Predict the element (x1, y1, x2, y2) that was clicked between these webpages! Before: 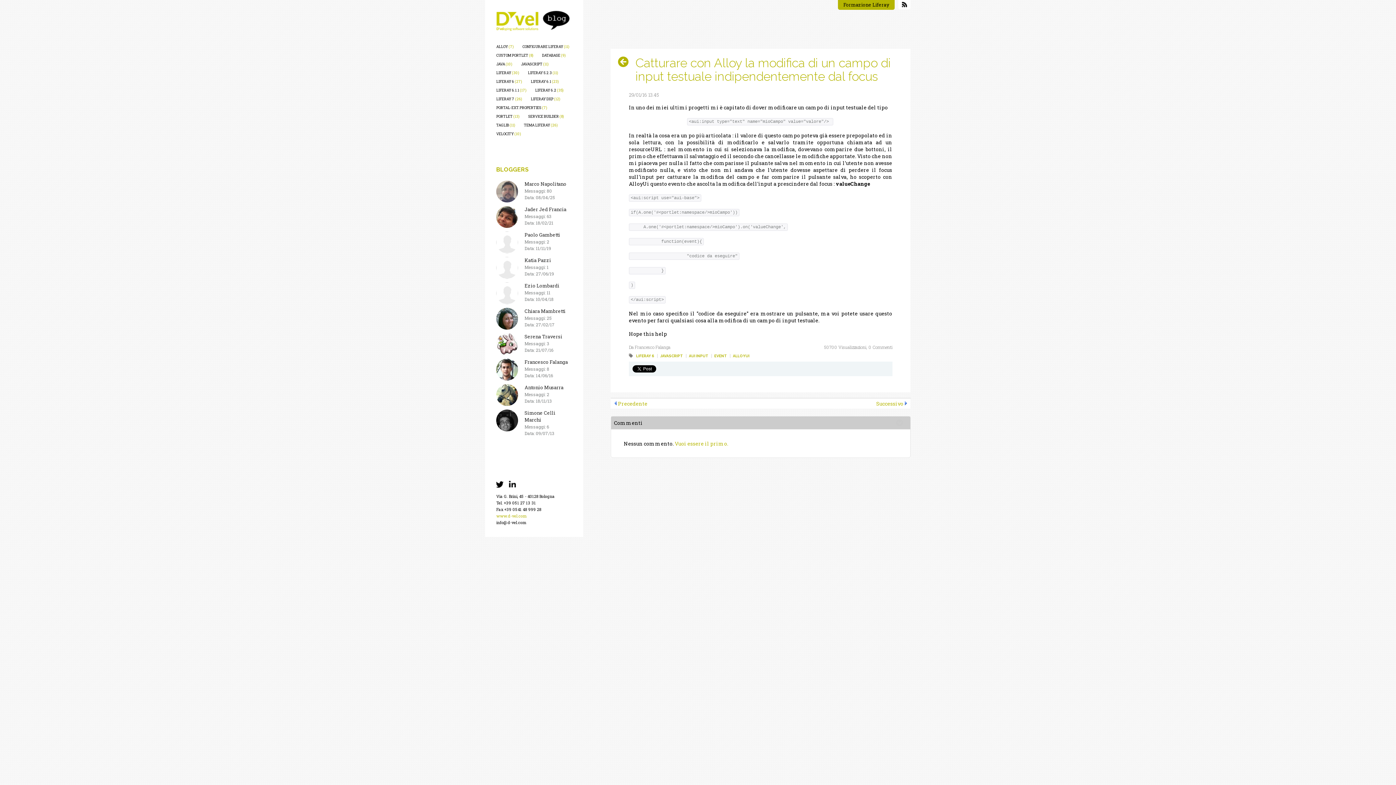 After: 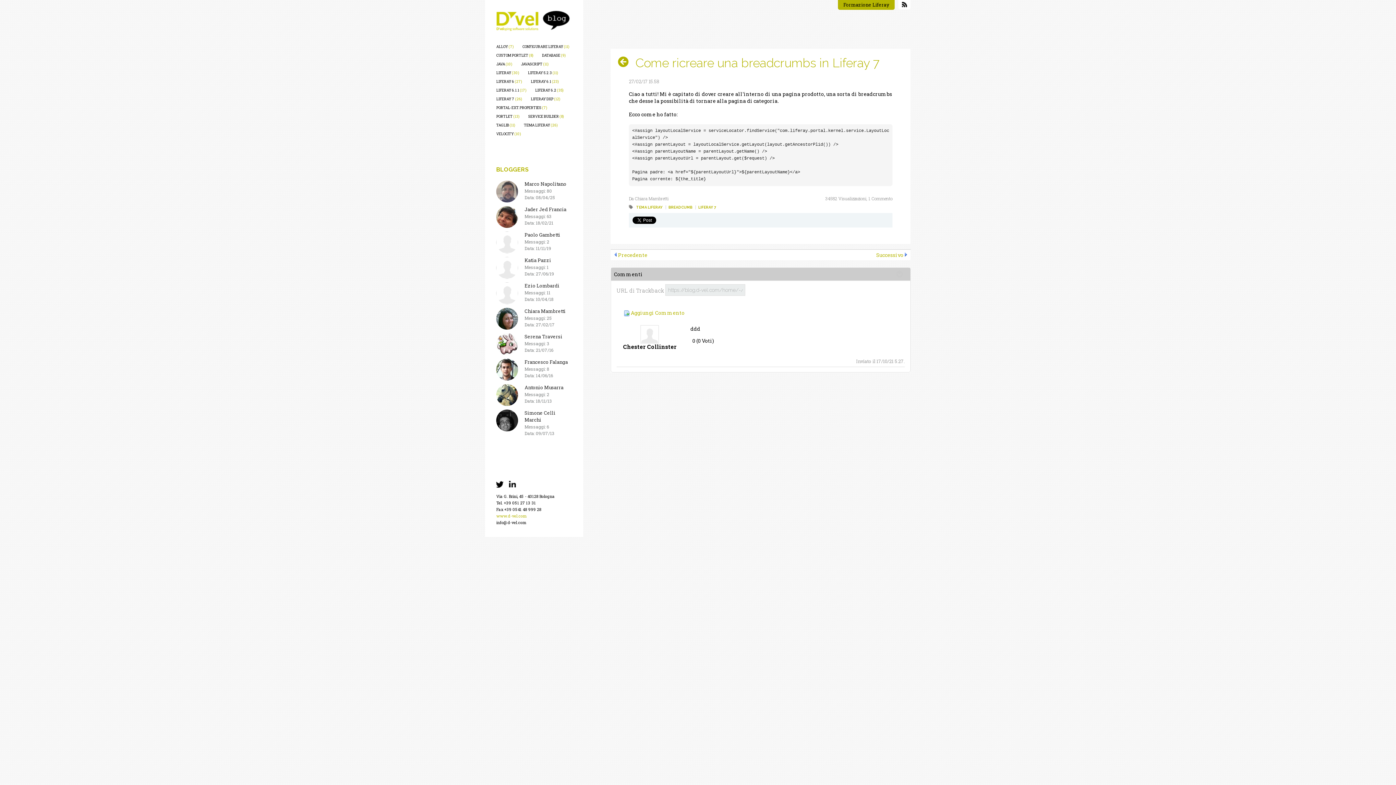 Action: bbox: (524, 308, 565, 314) label: Chiara Mambretti